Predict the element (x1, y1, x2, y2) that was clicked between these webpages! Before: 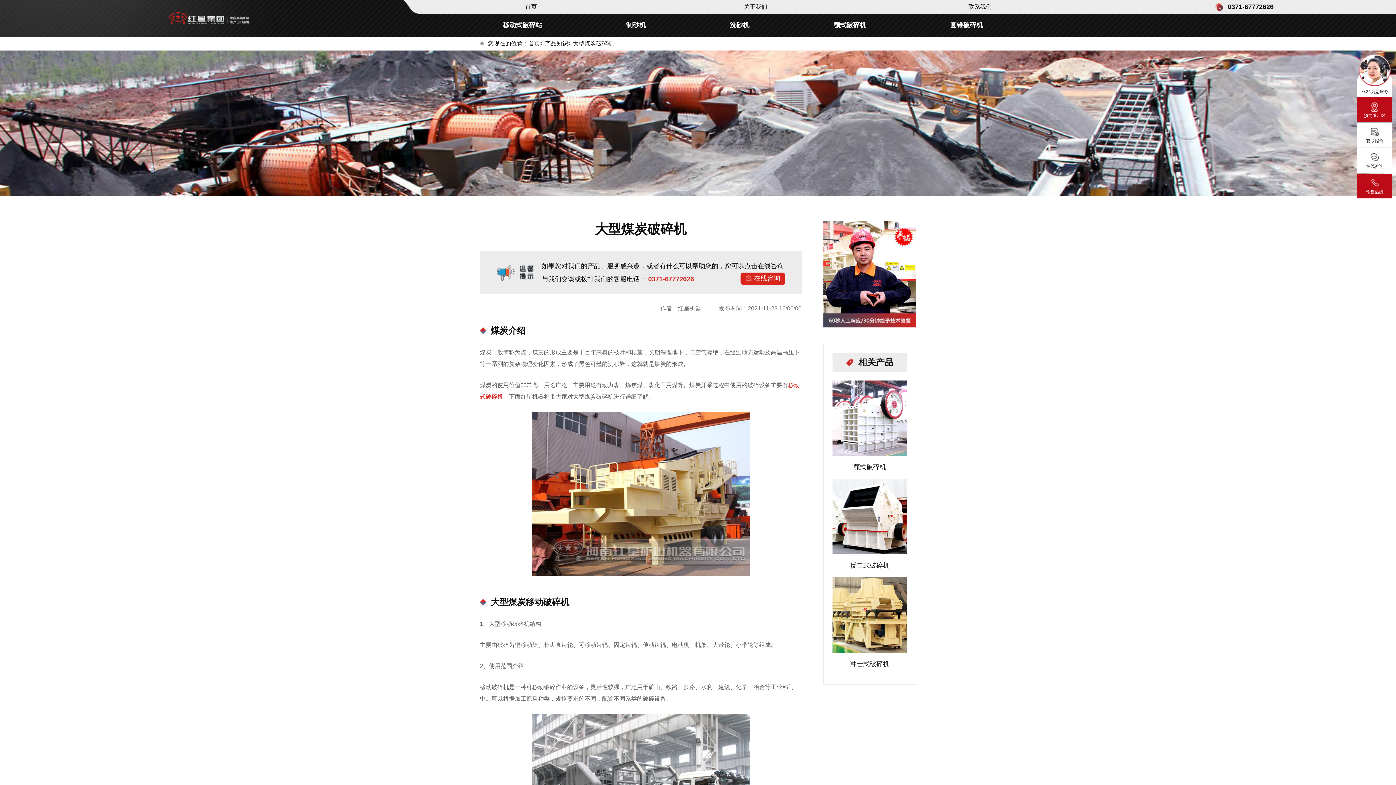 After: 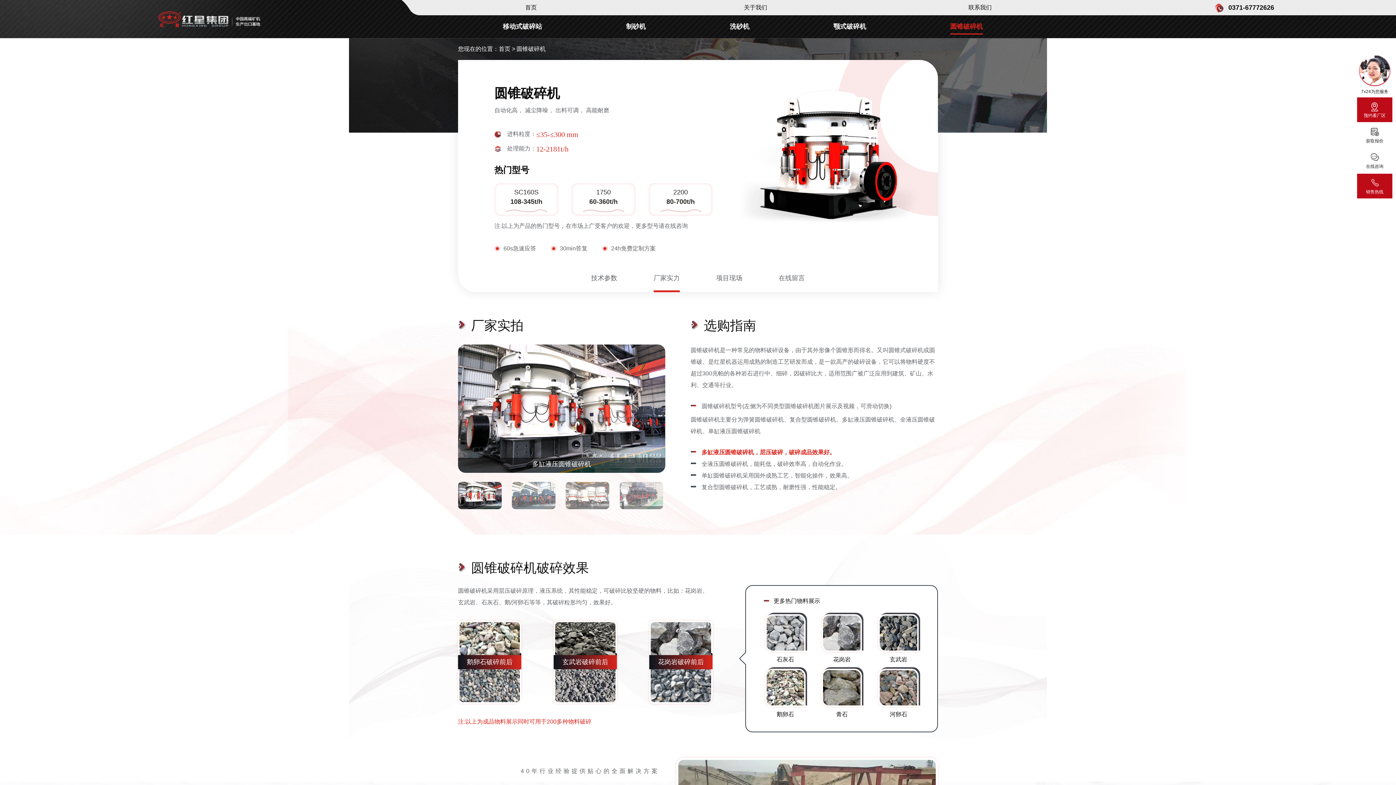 Action: bbox: (950, 13, 983, 36) label: 圆锥破碎机